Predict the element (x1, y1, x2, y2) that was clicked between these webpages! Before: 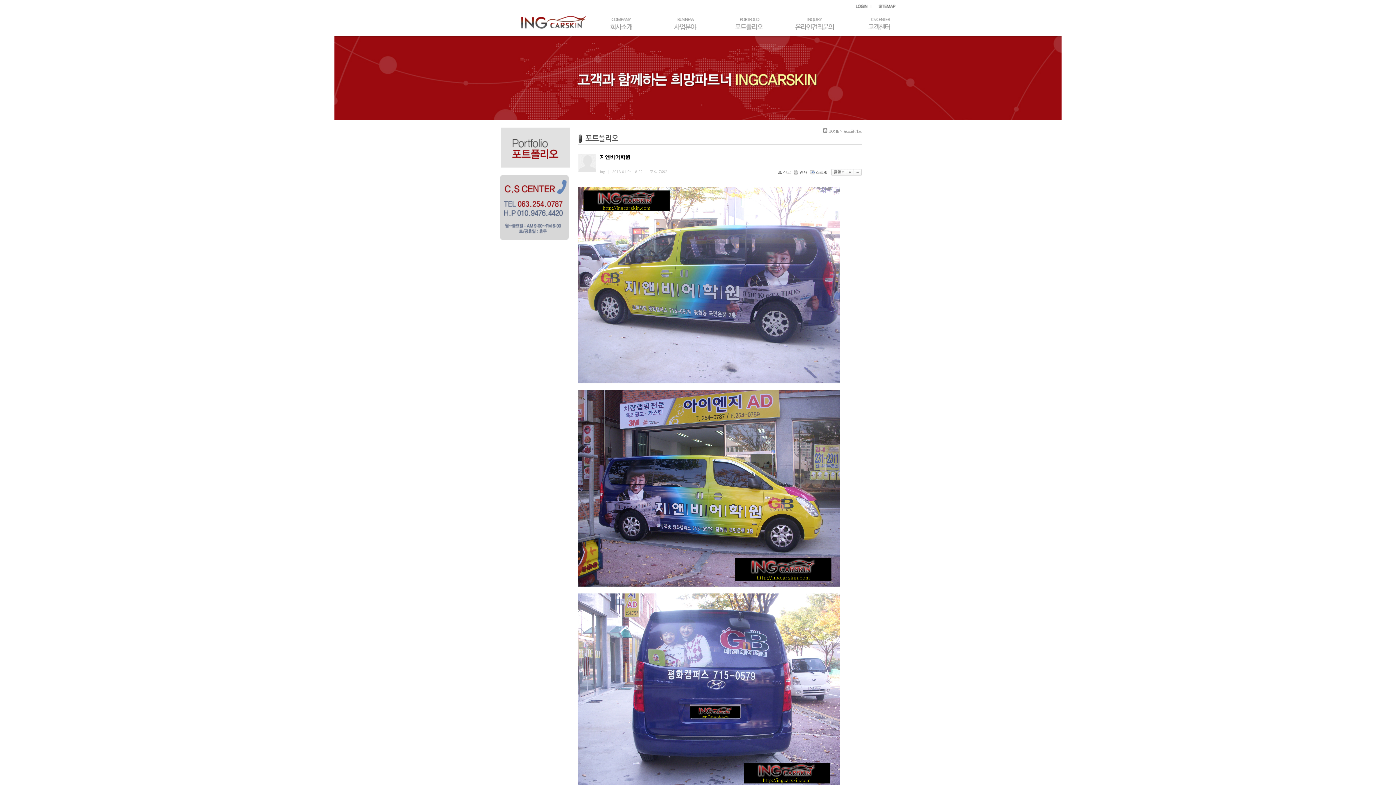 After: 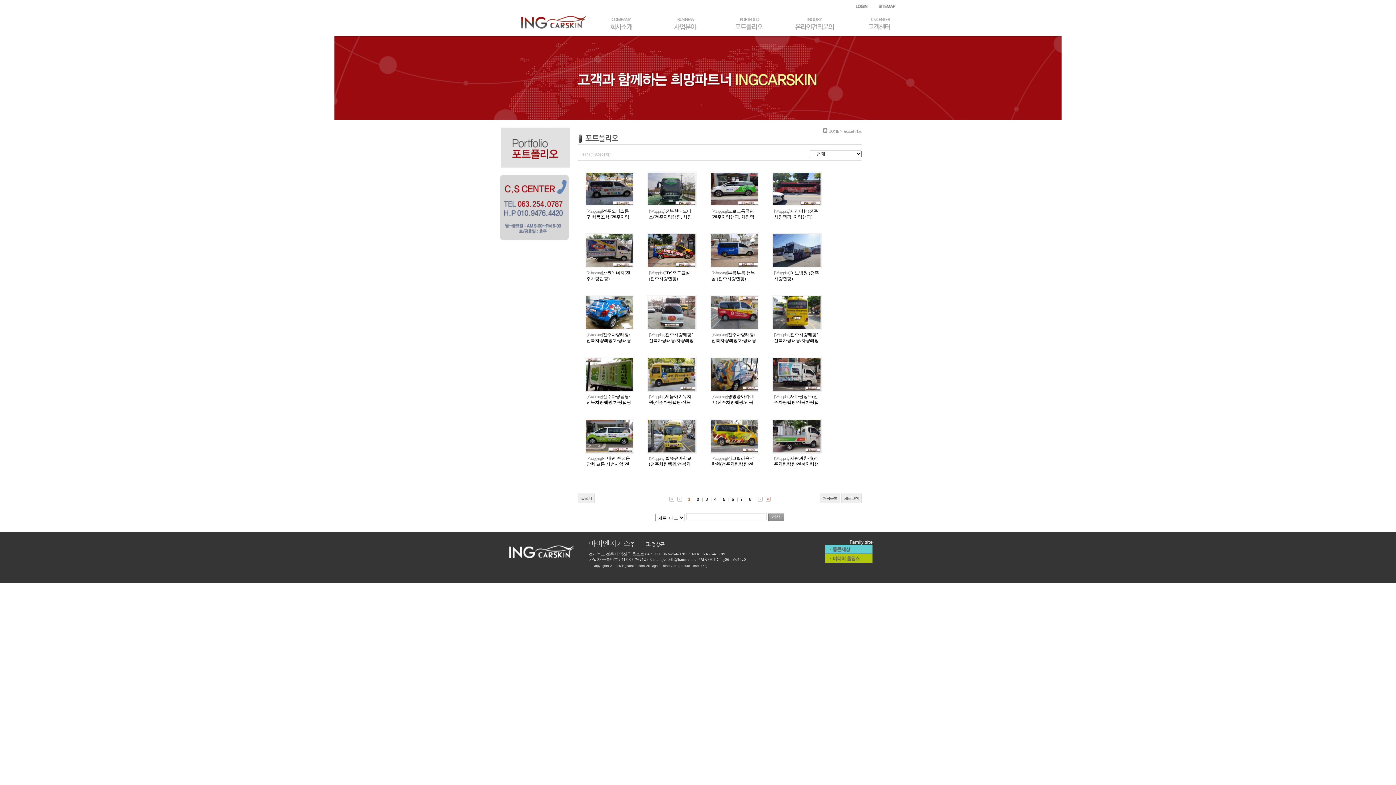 Action: bbox: (717, 11, 781, 18)